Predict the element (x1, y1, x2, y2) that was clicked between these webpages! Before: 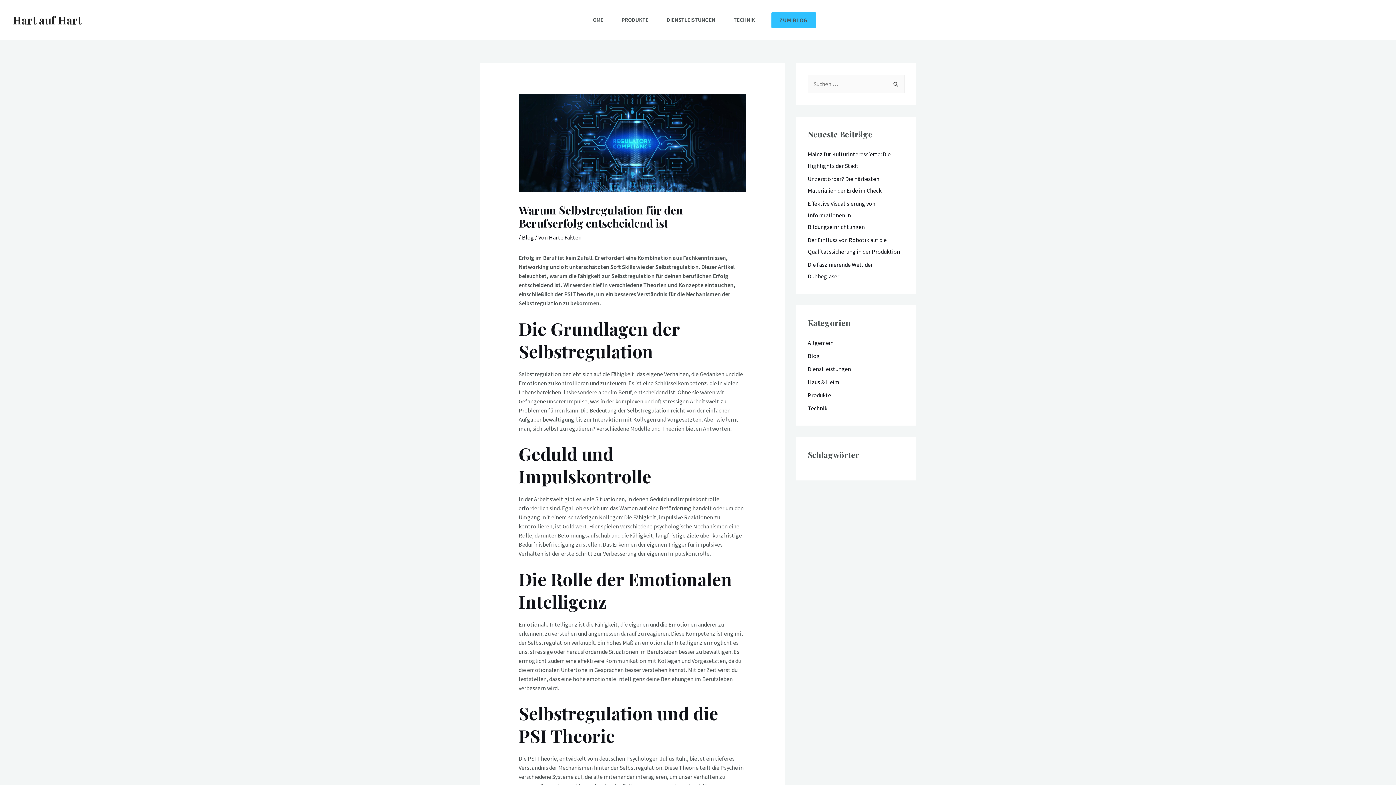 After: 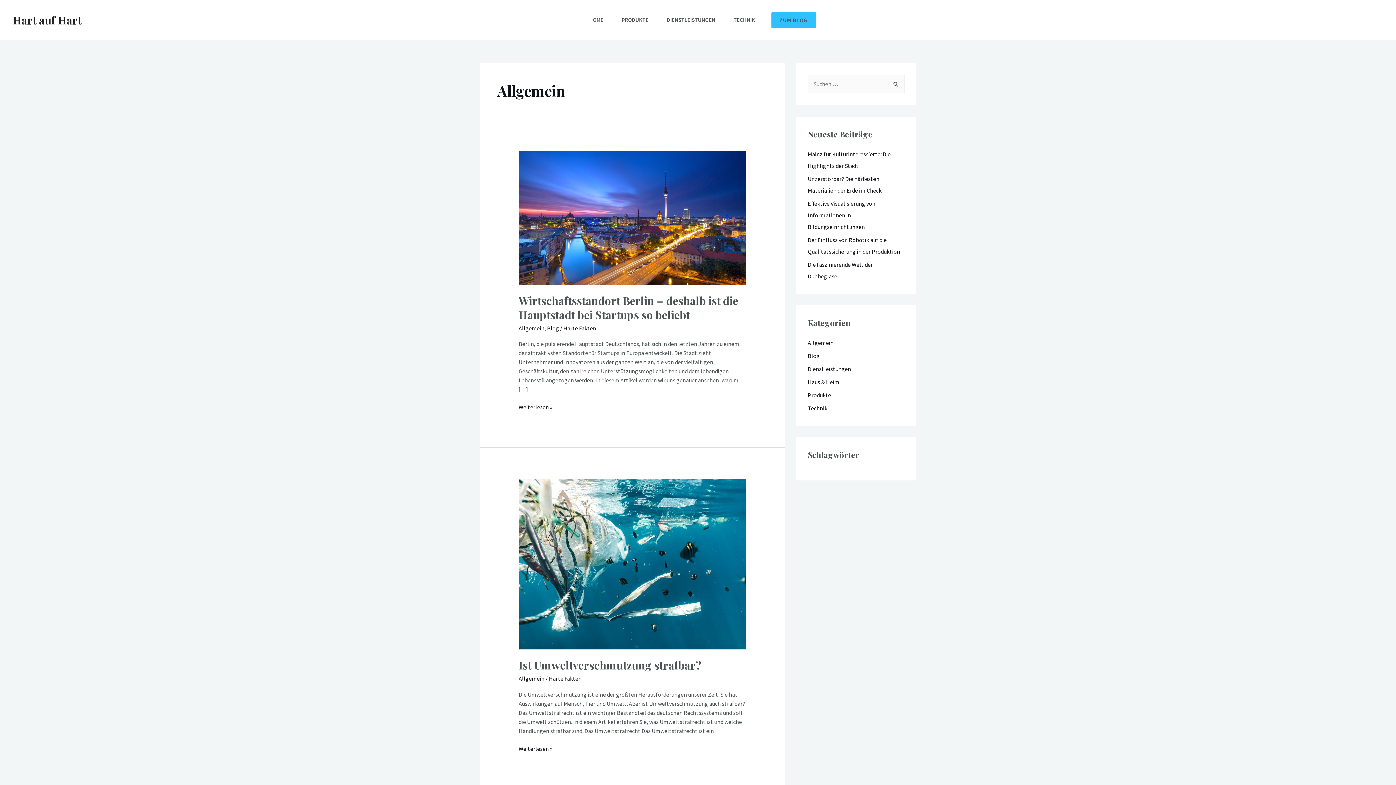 Action: label: Allgemein bbox: (808, 339, 833, 346)